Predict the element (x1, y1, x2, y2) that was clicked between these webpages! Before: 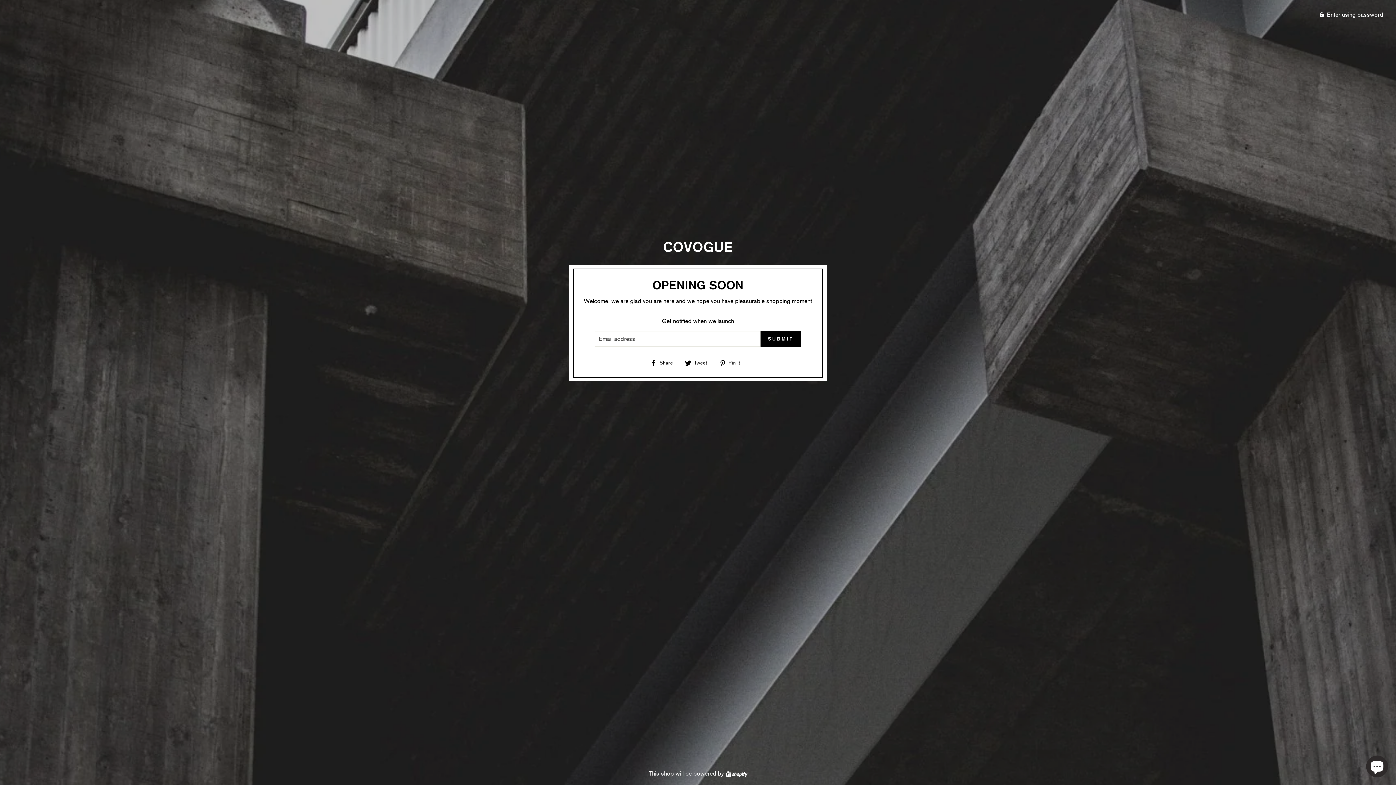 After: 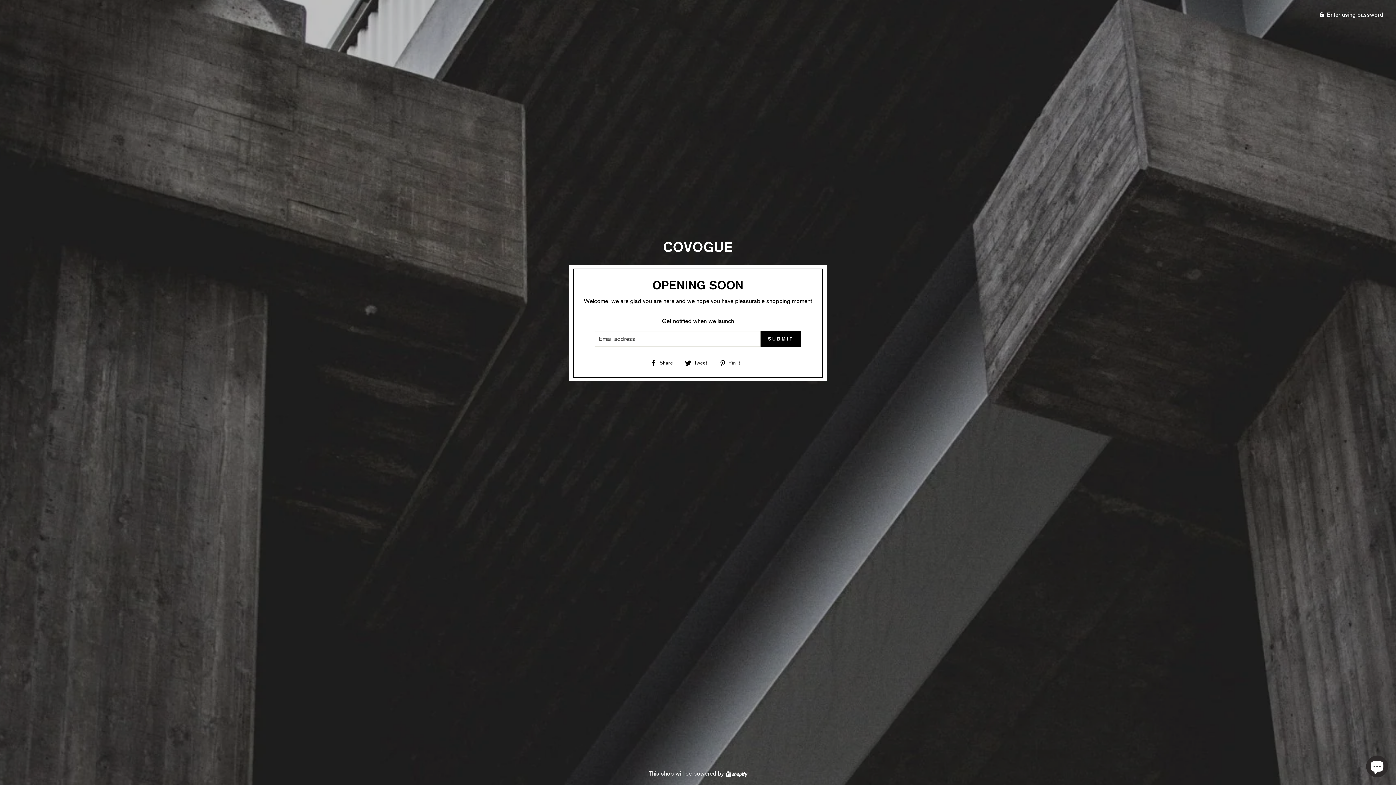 Action: label:  Pin it
Pin on Pinterest bbox: (719, 357, 745, 367)